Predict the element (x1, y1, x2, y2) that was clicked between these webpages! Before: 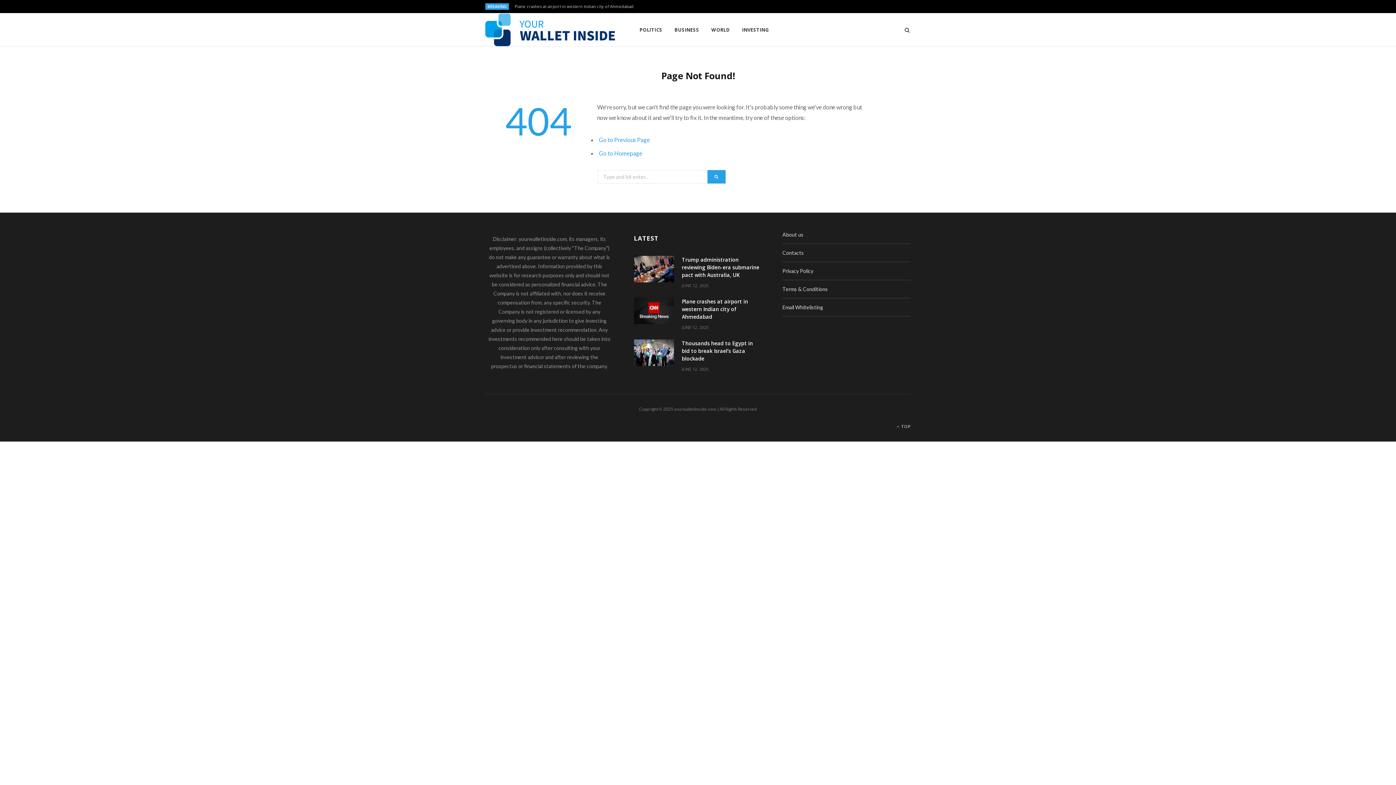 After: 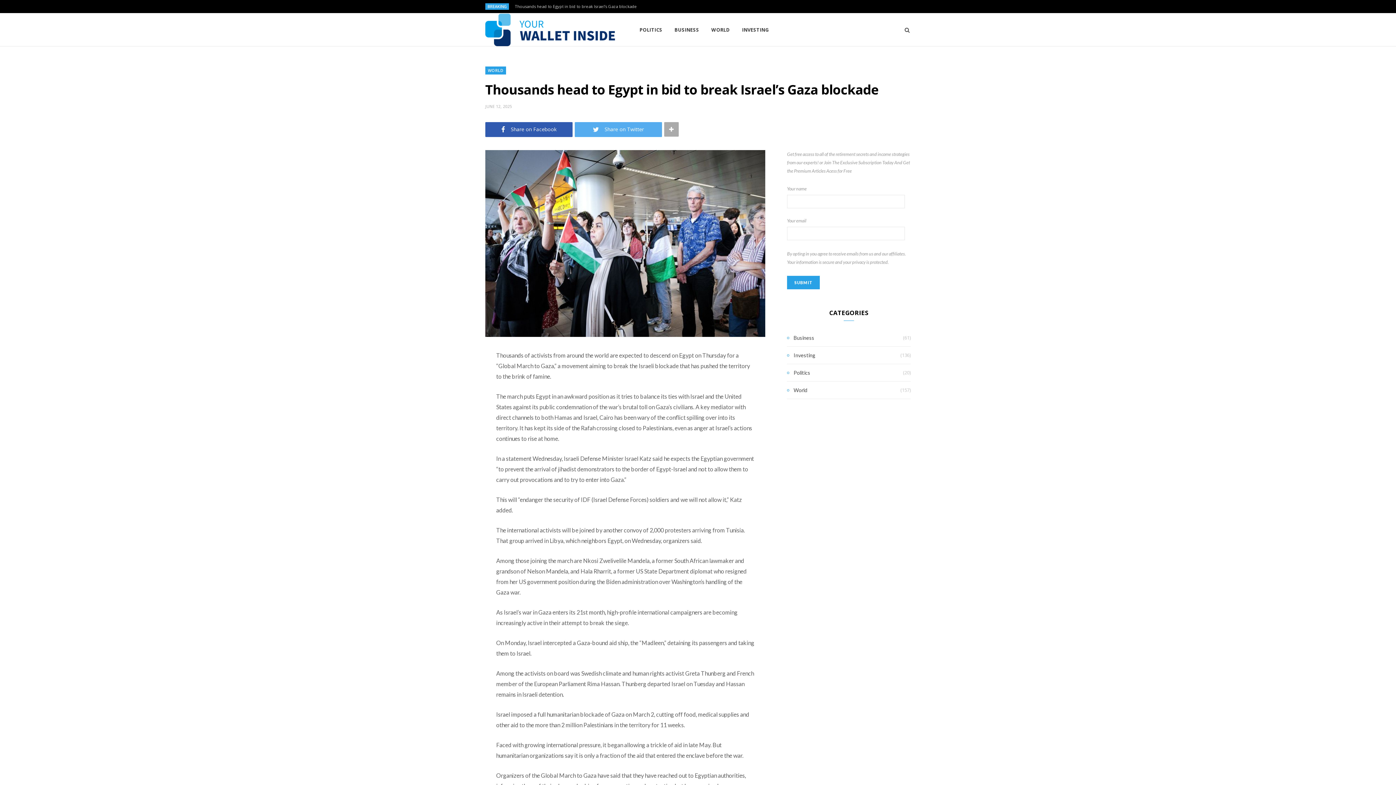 Action: bbox: (682, 366, 708, 372) label: JUNE 12, 2025